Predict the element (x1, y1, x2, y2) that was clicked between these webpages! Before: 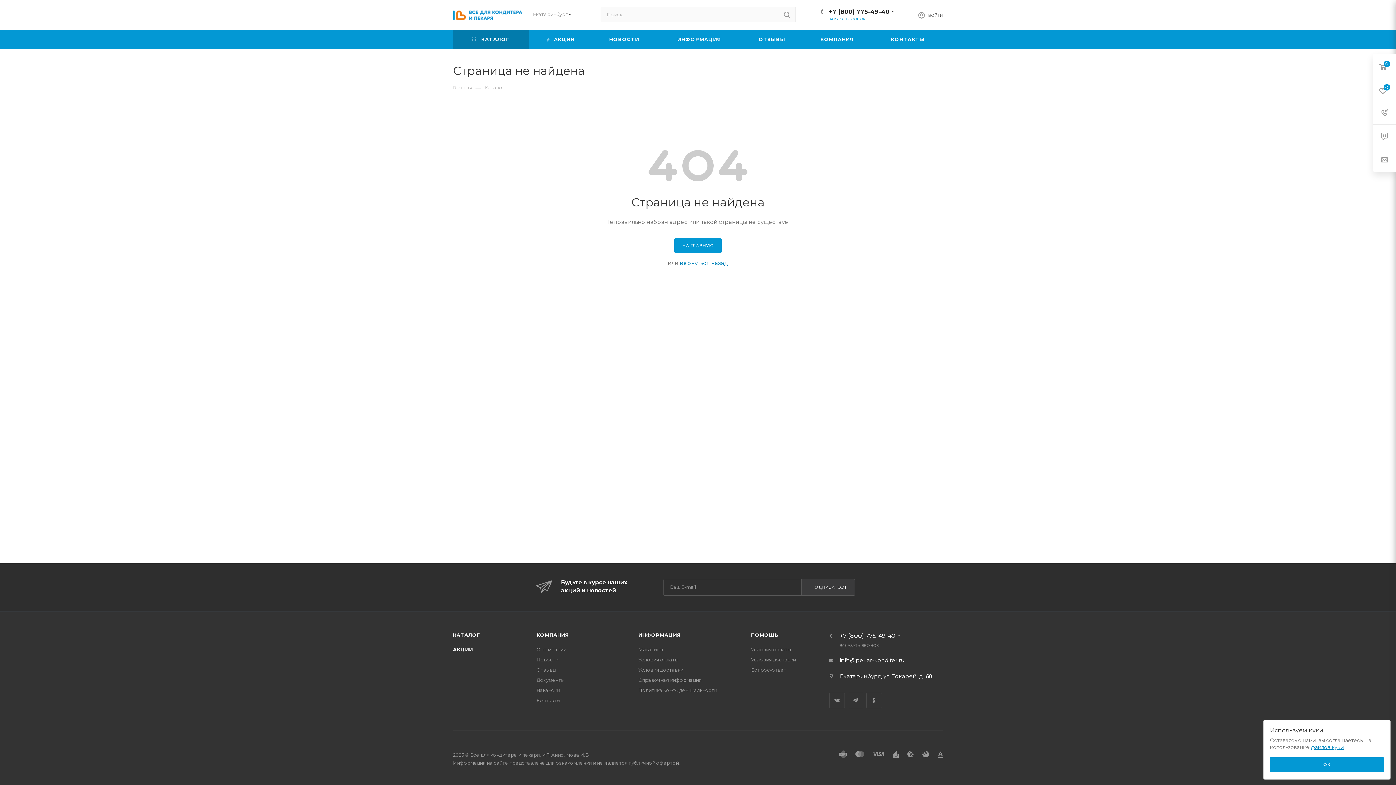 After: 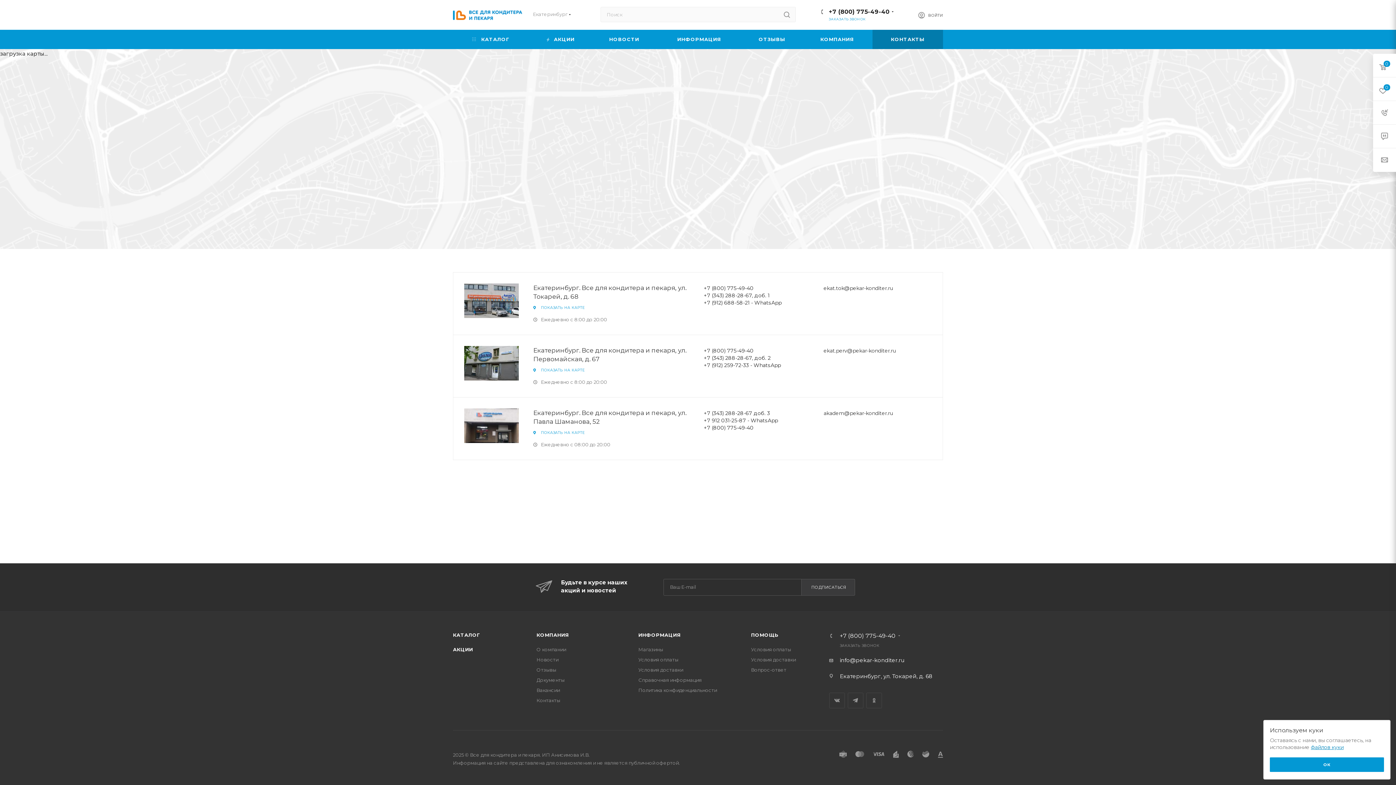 Action: label: Магазины bbox: (638, 646, 663, 652)